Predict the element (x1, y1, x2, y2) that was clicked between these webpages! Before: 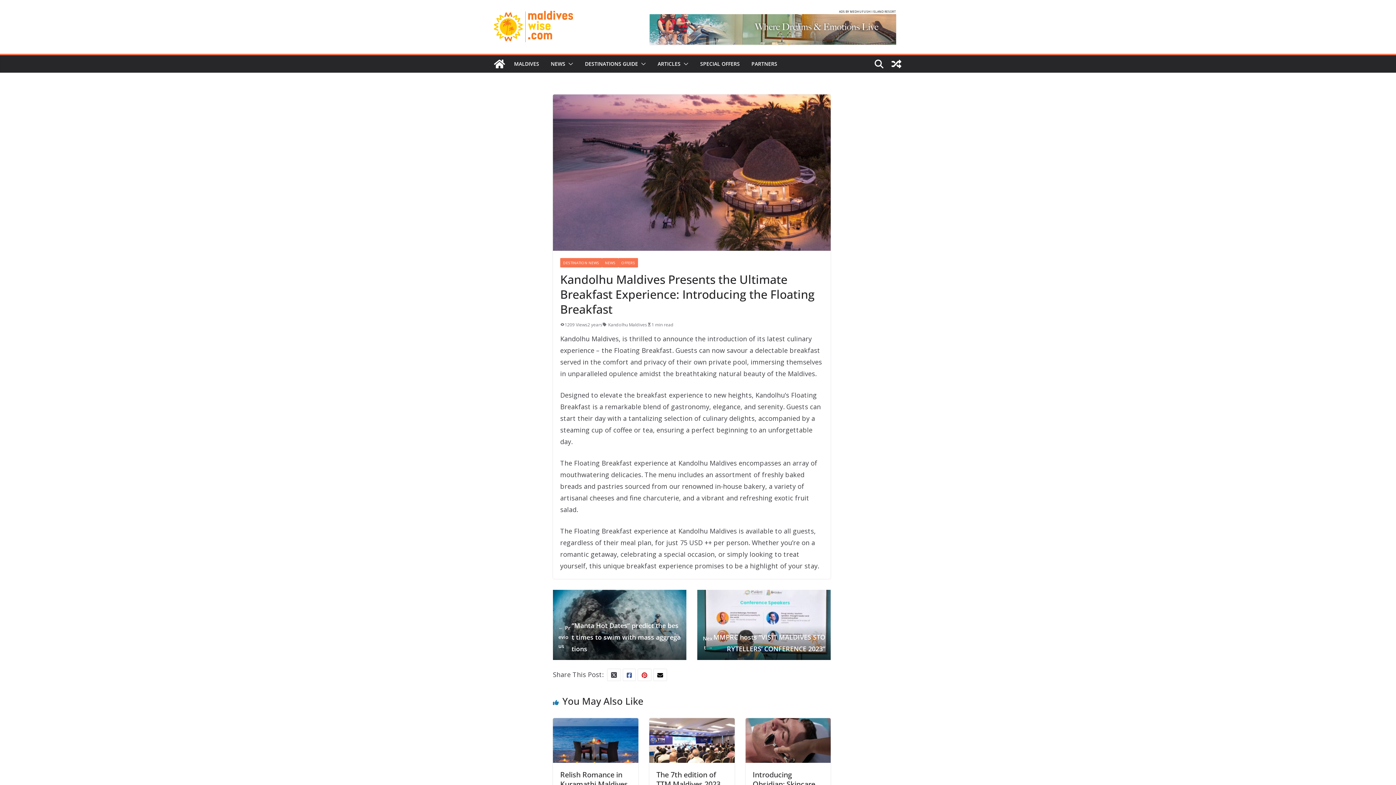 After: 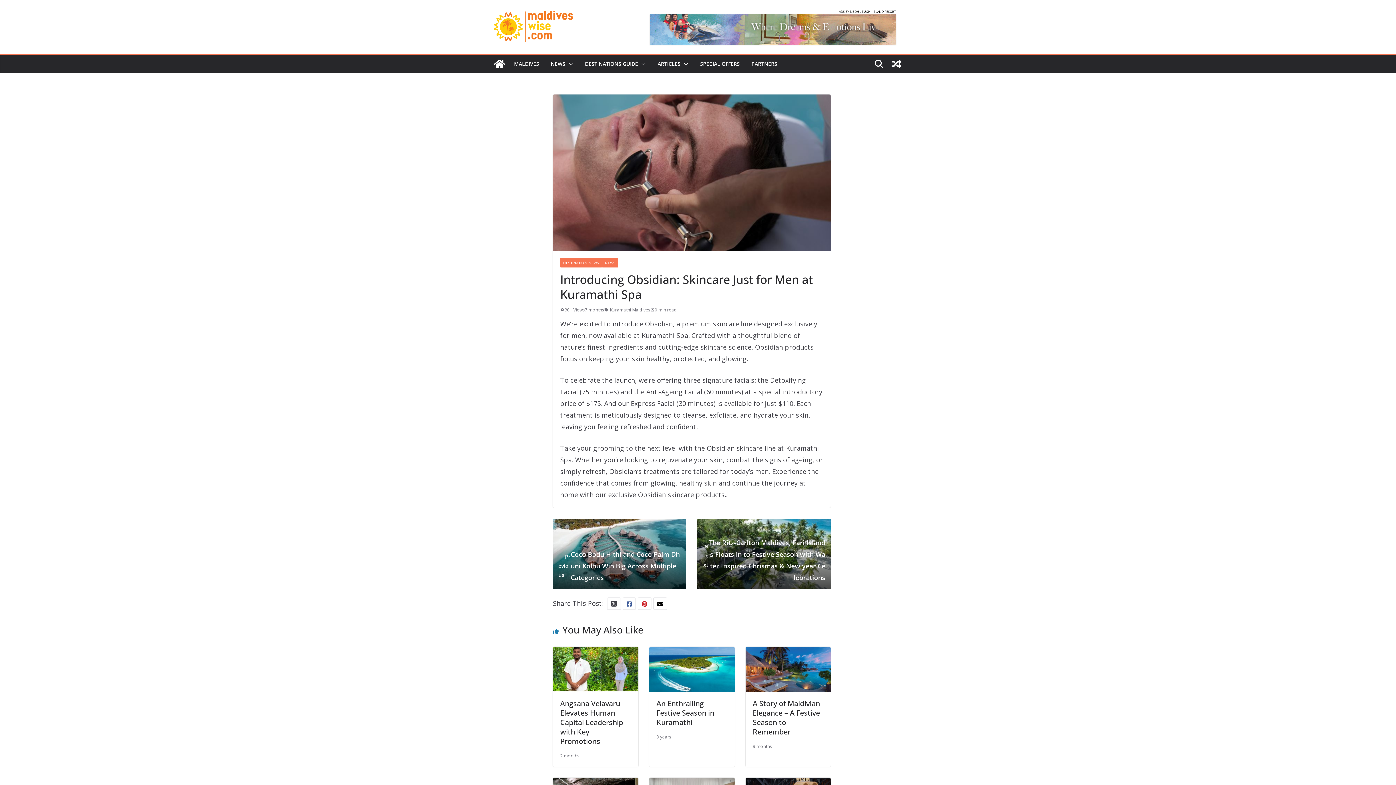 Action: bbox: (745, 719, 831, 728)